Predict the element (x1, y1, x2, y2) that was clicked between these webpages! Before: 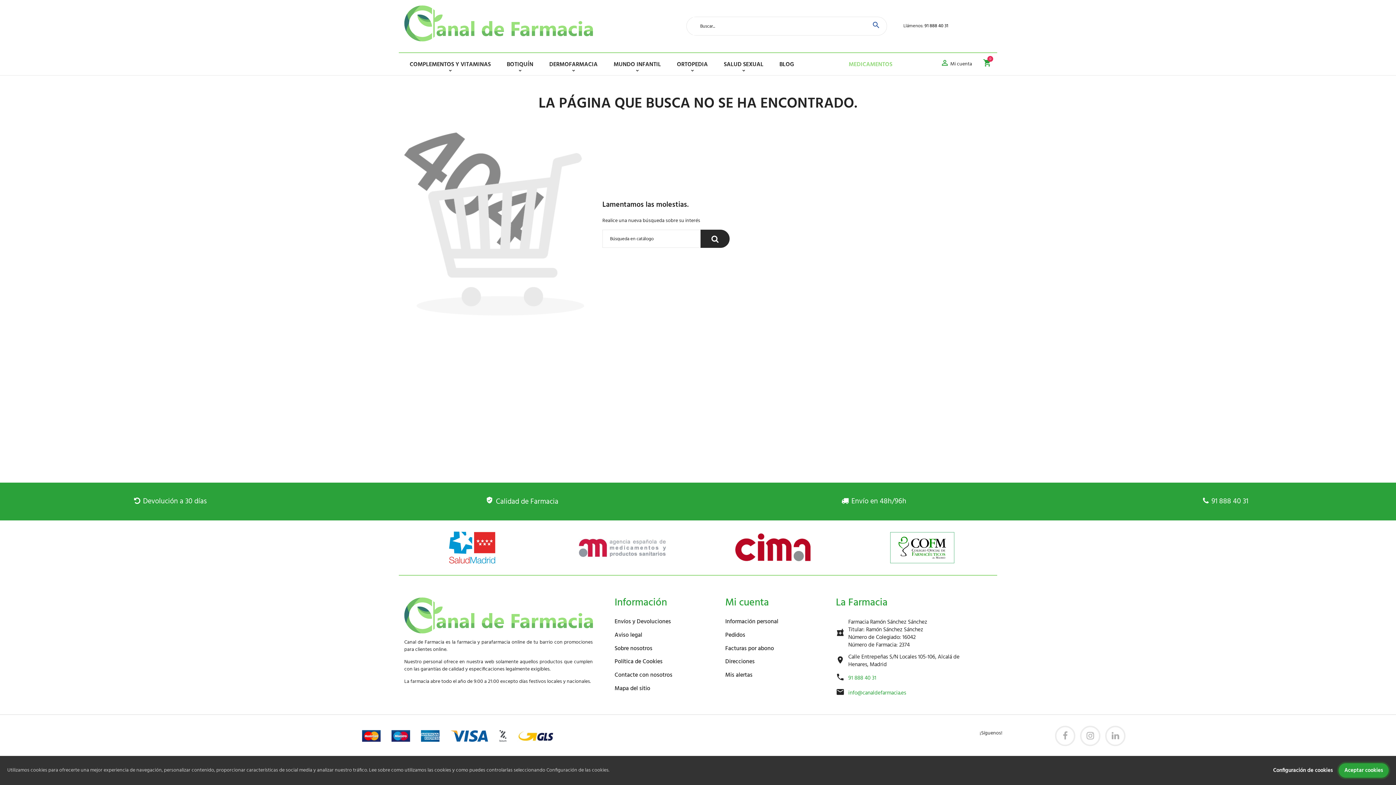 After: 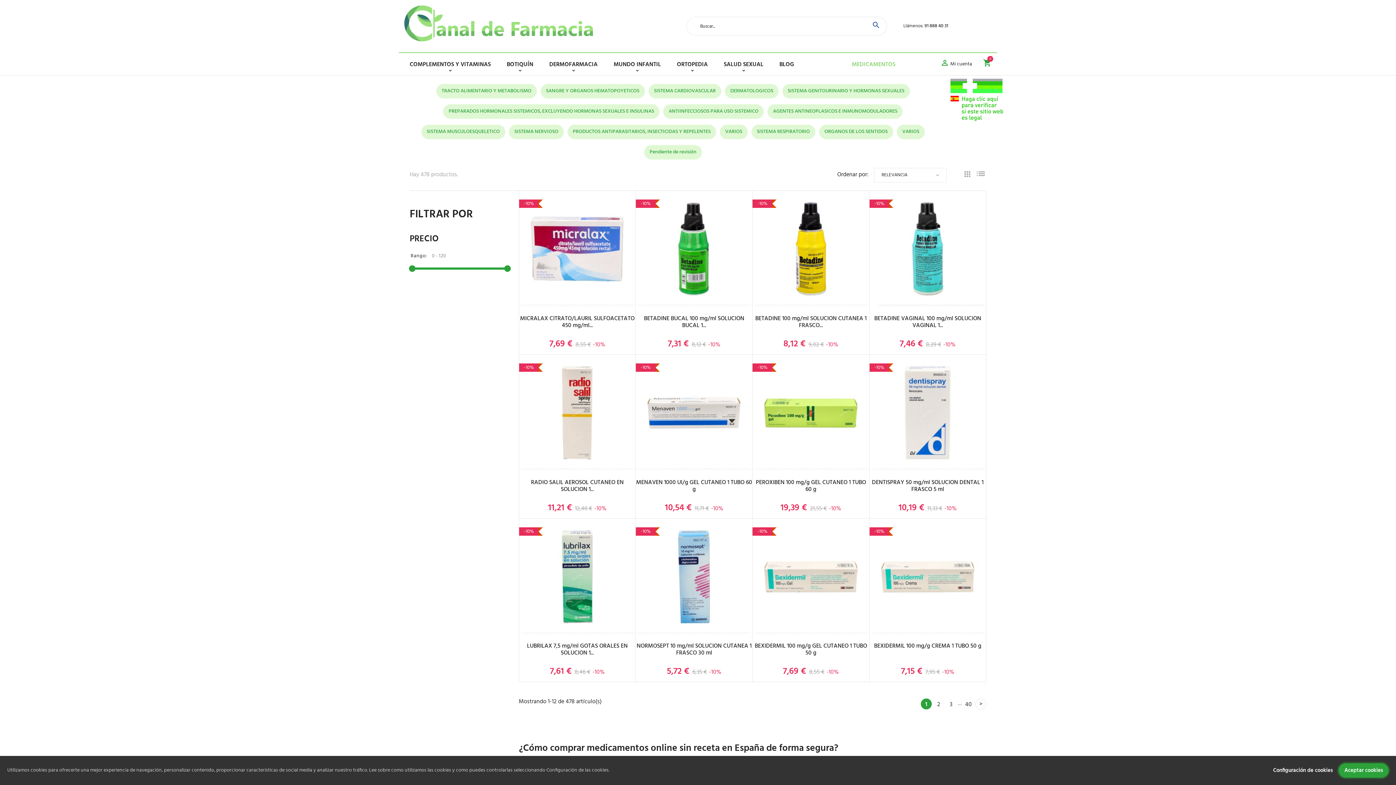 Action: bbox: (810, 61, 887, 68) label: MEDICAMENTOS